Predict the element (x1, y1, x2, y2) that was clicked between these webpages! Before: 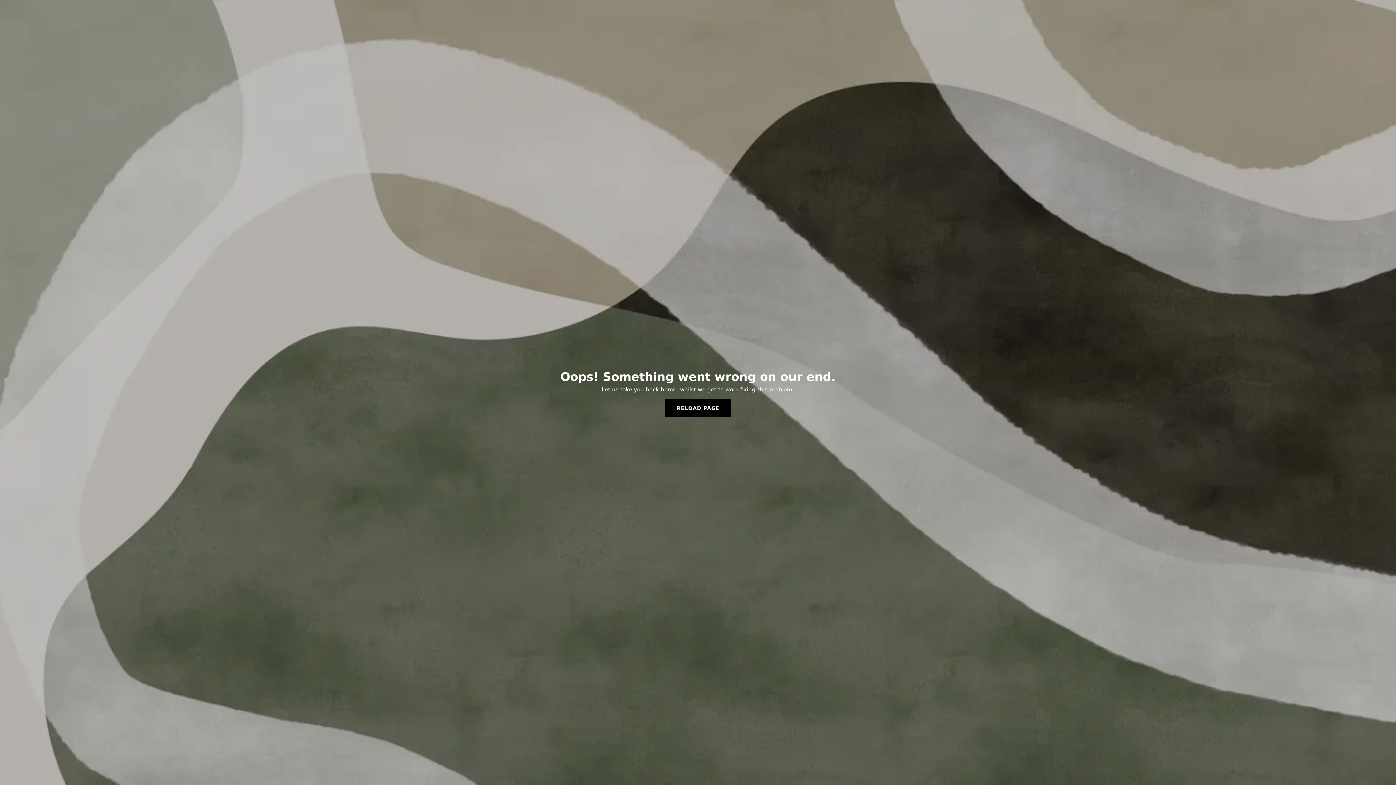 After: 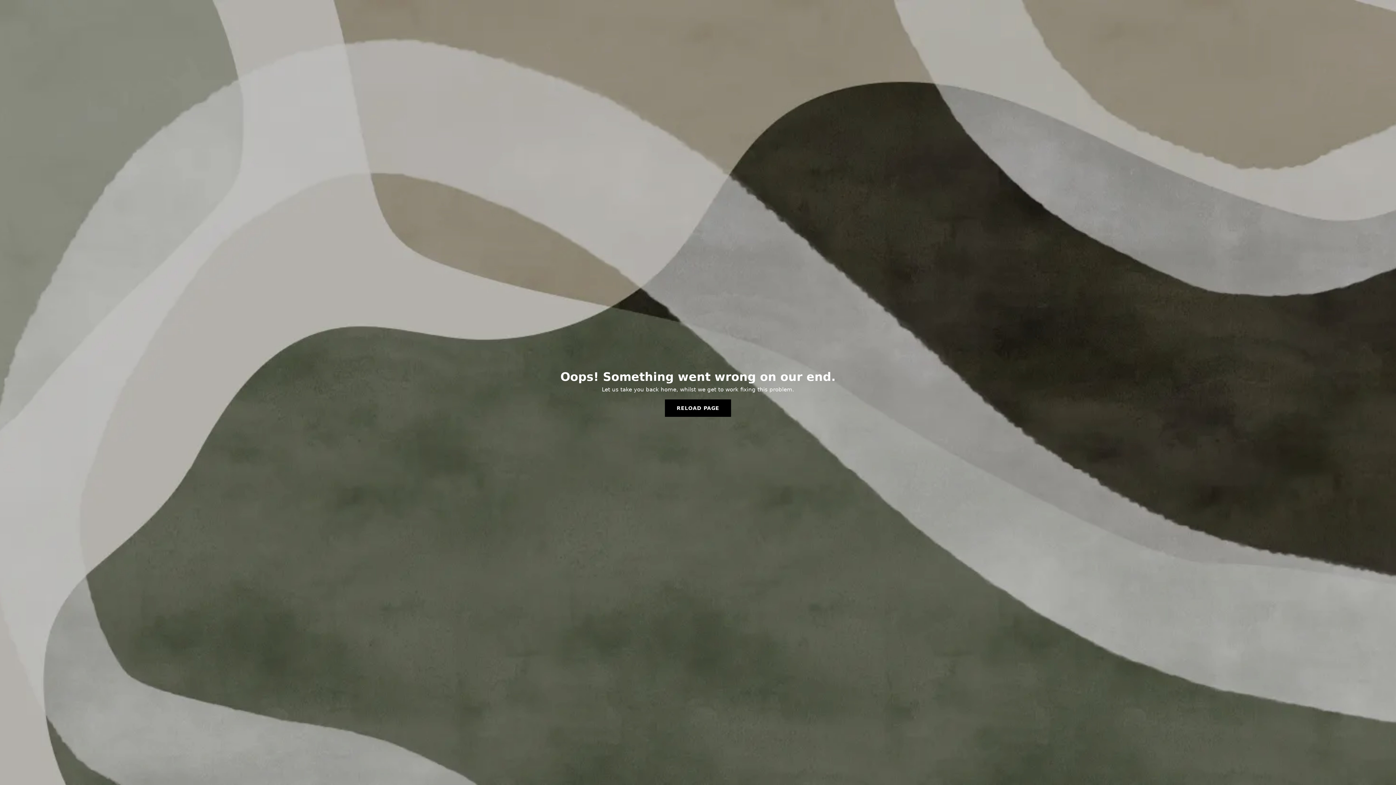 Action: bbox: (665, 399, 731, 417) label: RELOAD PAGE